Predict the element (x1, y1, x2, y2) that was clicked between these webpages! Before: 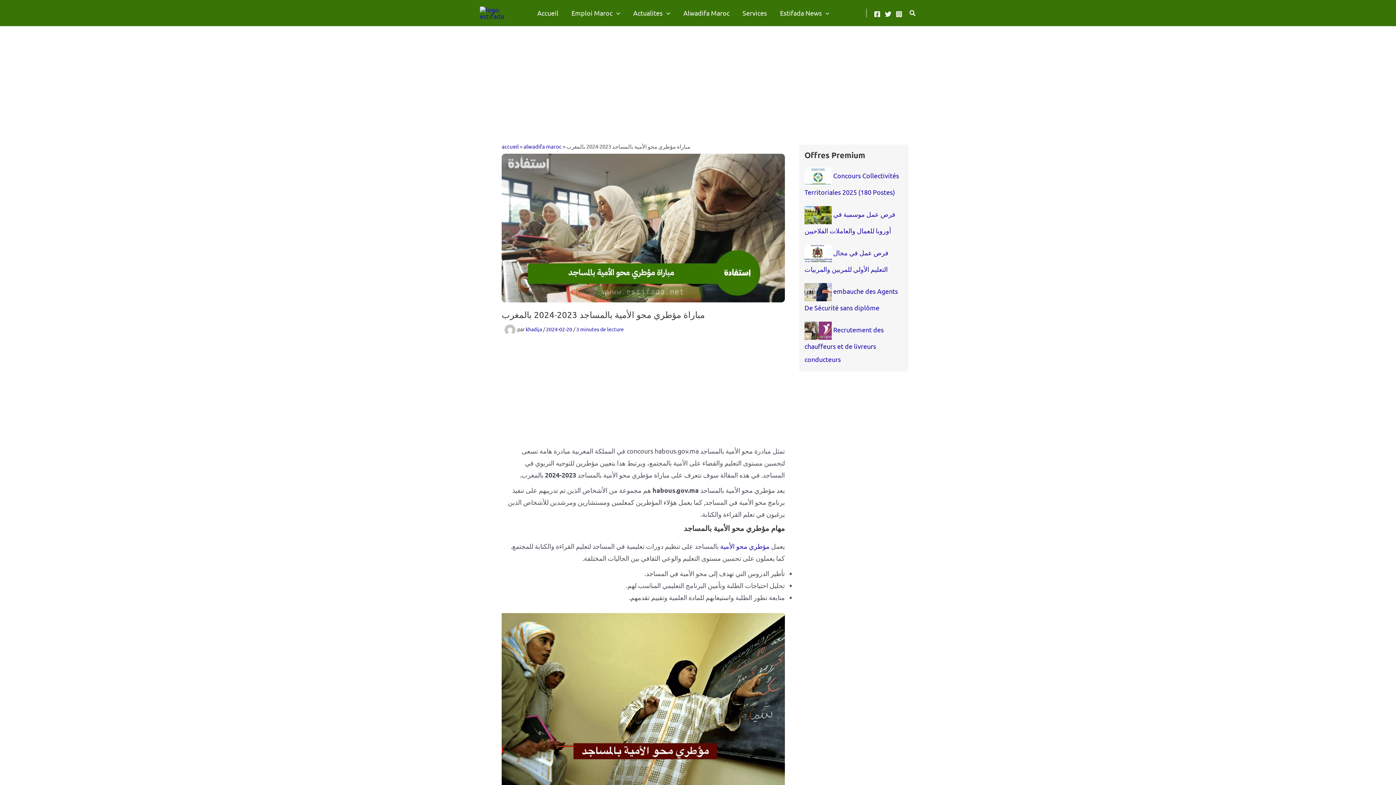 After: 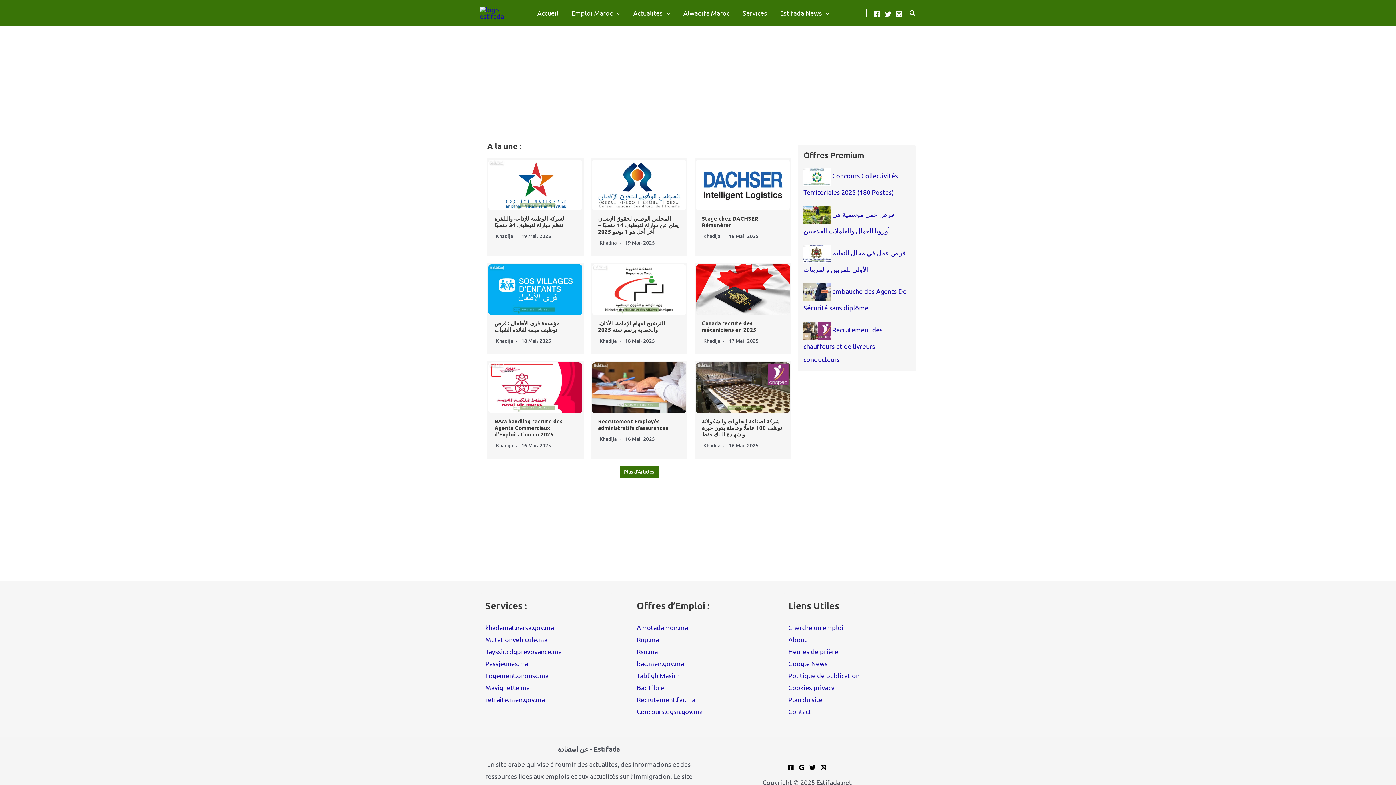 Action: bbox: (480, 8, 523, 15)